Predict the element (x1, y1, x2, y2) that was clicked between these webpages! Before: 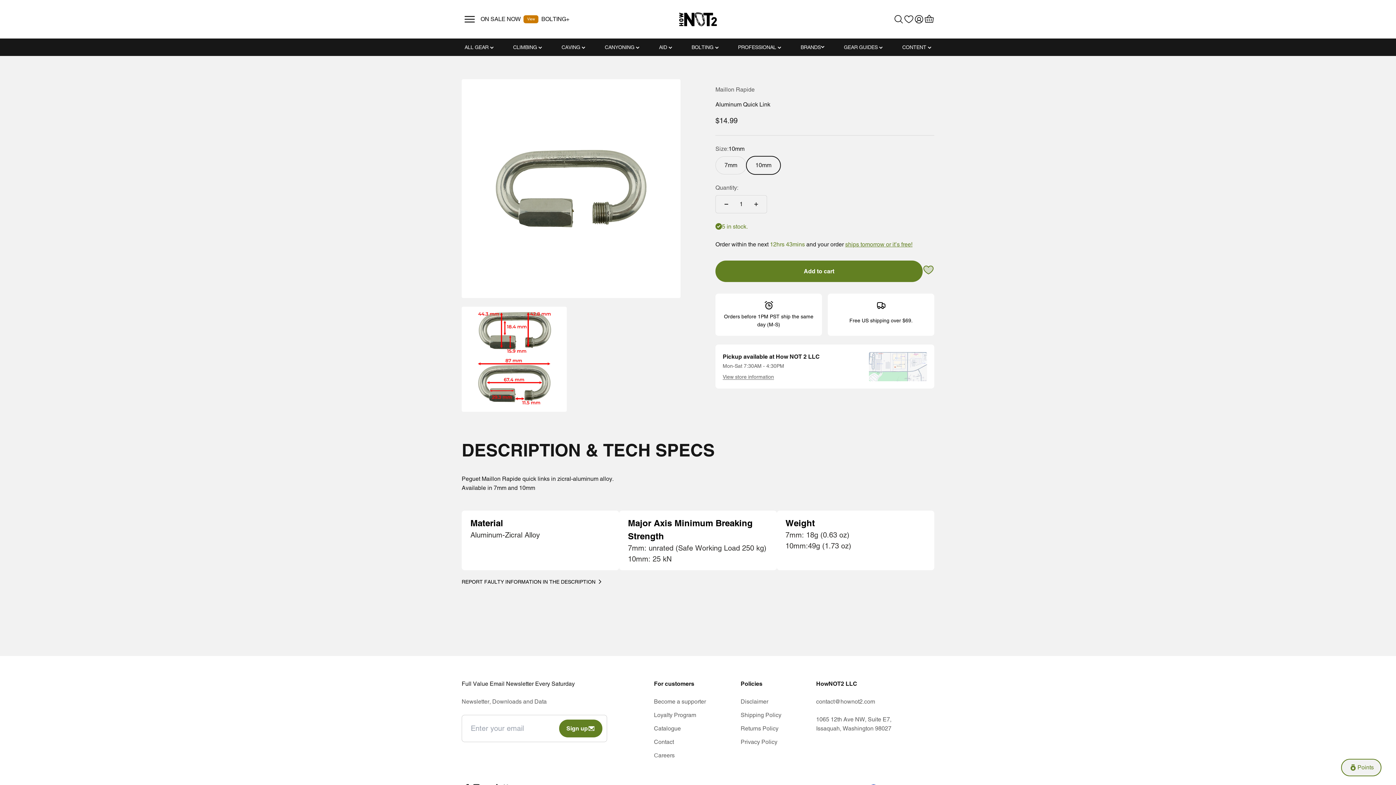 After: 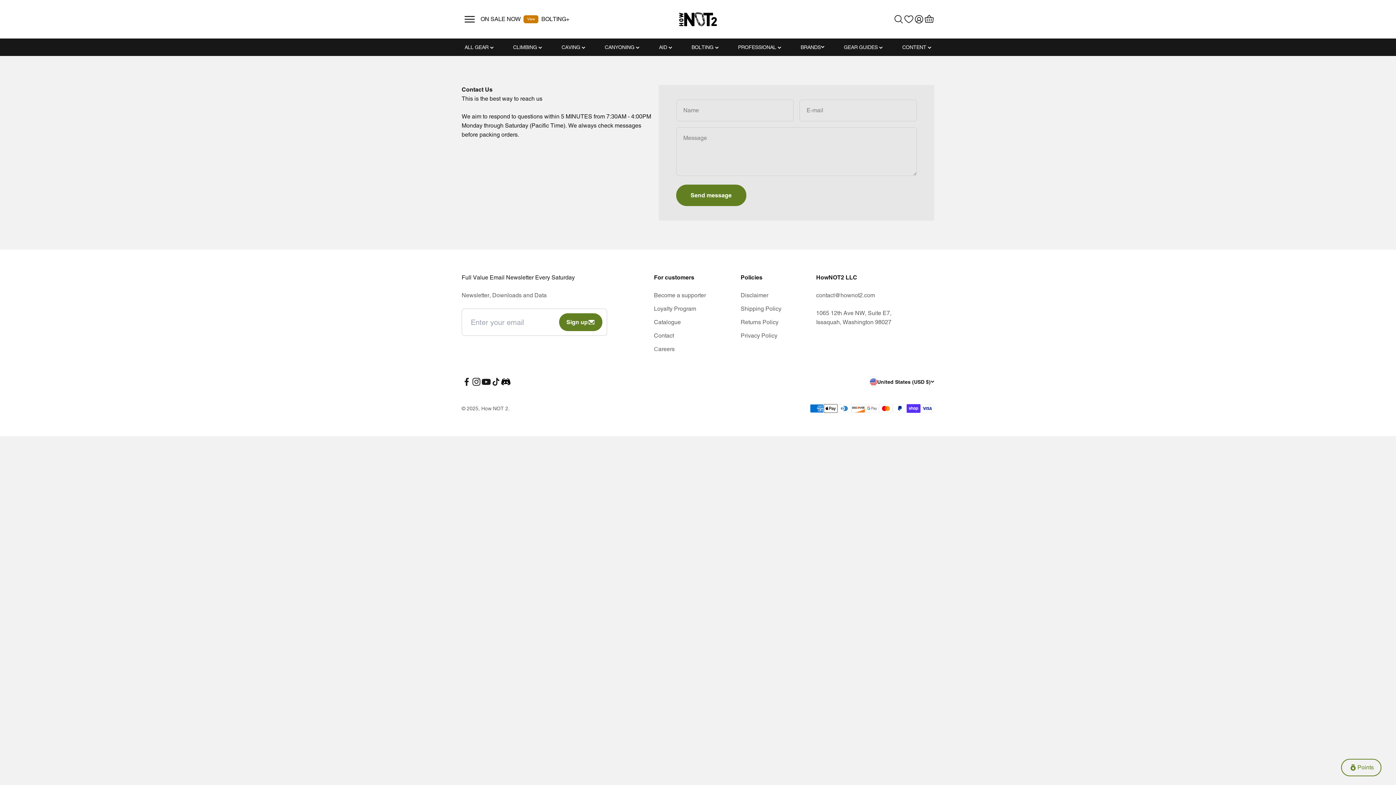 Action: bbox: (654, 737, 674, 746) label: Contact